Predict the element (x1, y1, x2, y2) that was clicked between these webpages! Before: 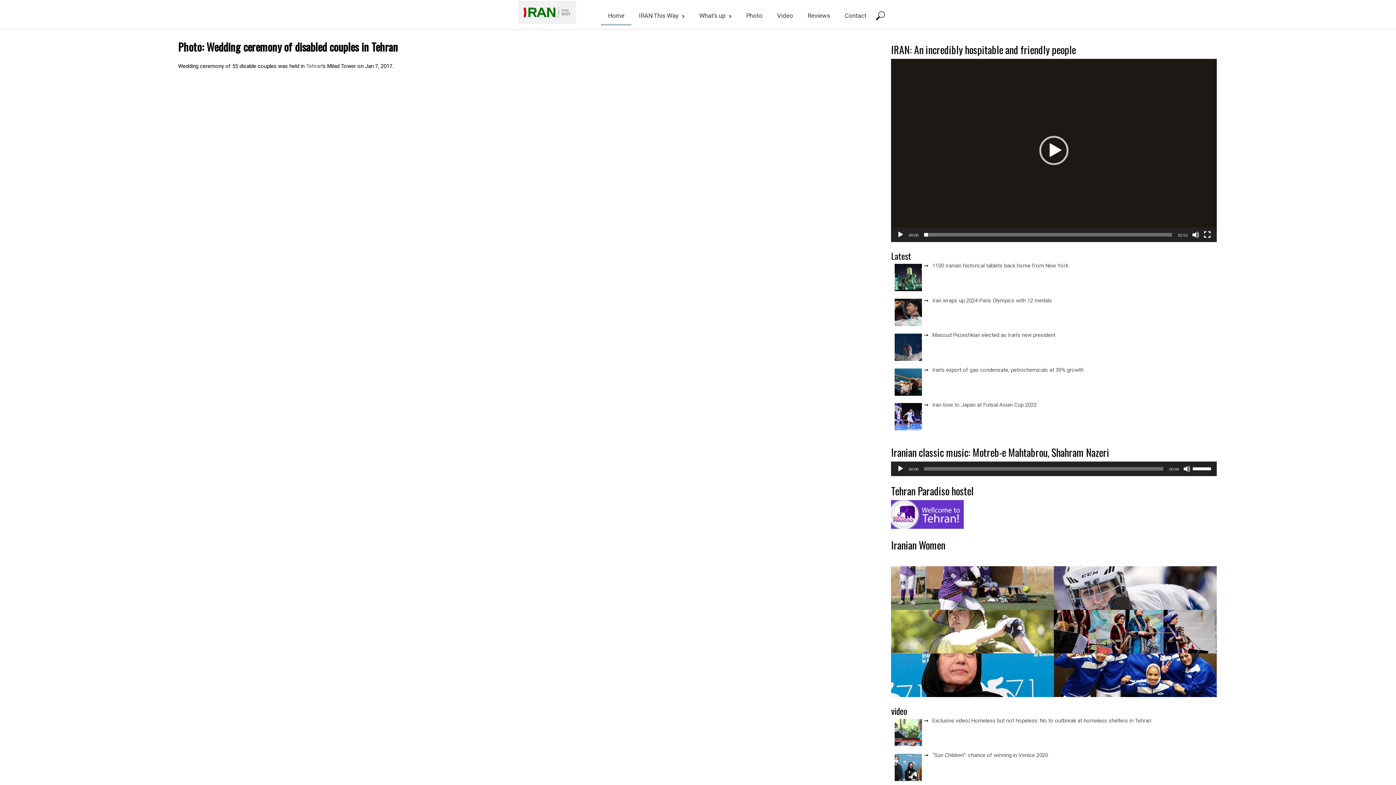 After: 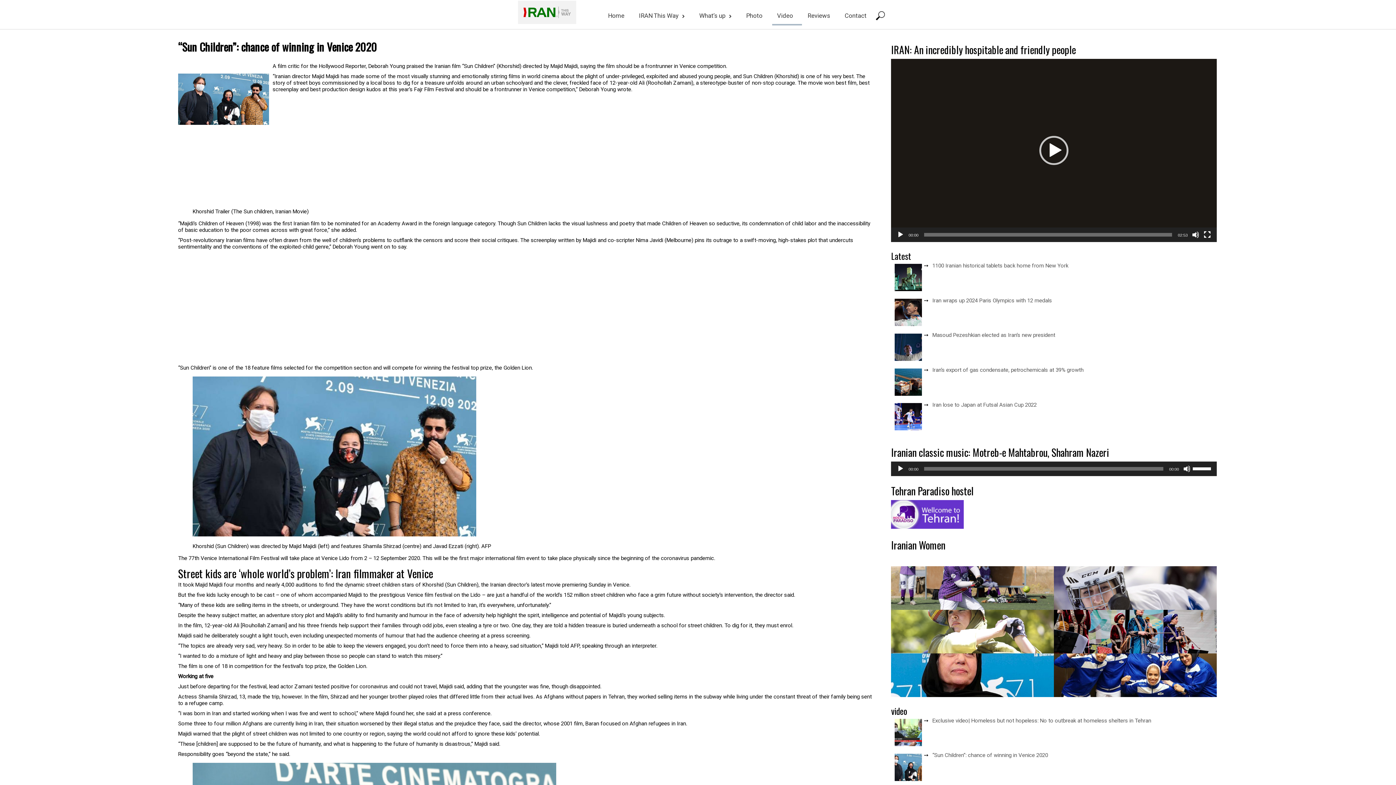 Action: bbox: (932, 752, 1048, 759) label: “Sun Children”: chance of winning in Venice 2020